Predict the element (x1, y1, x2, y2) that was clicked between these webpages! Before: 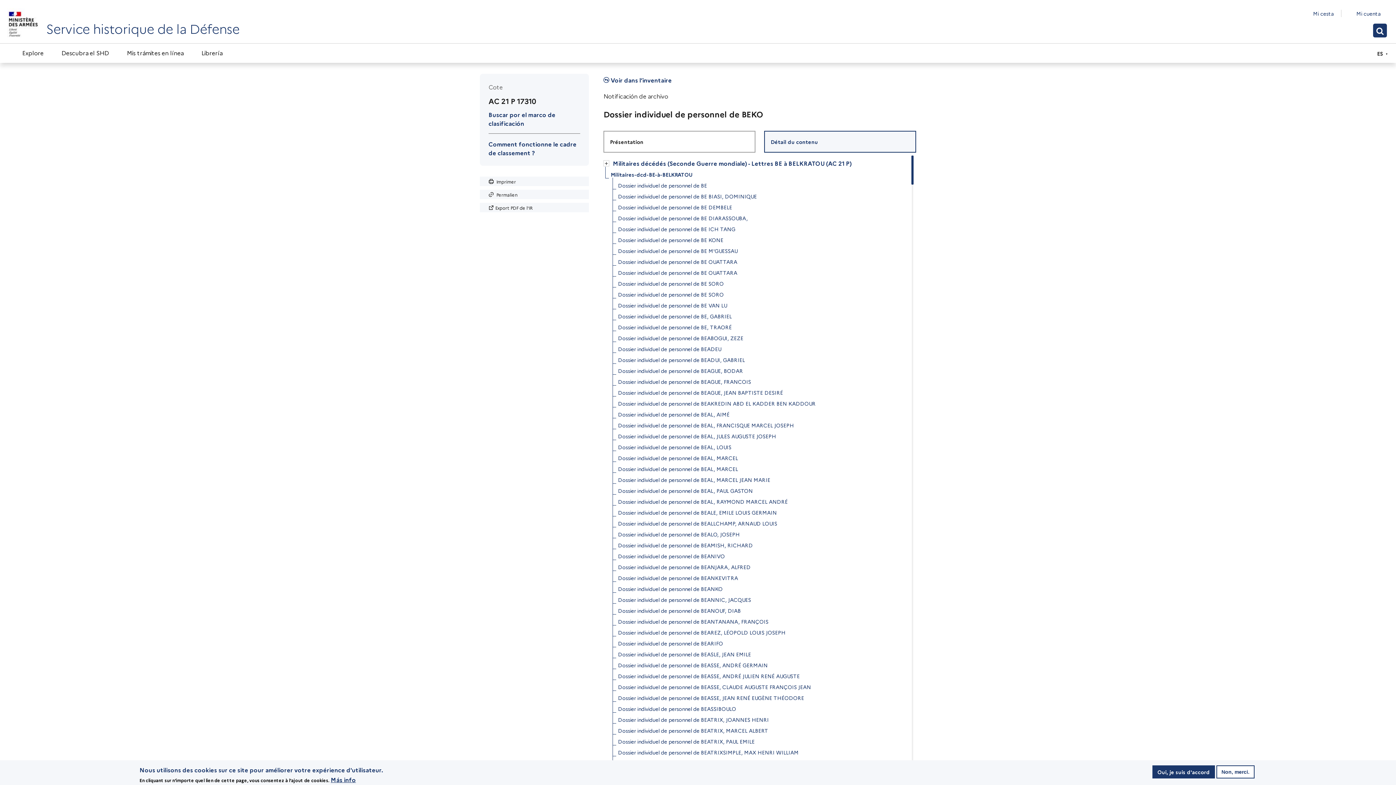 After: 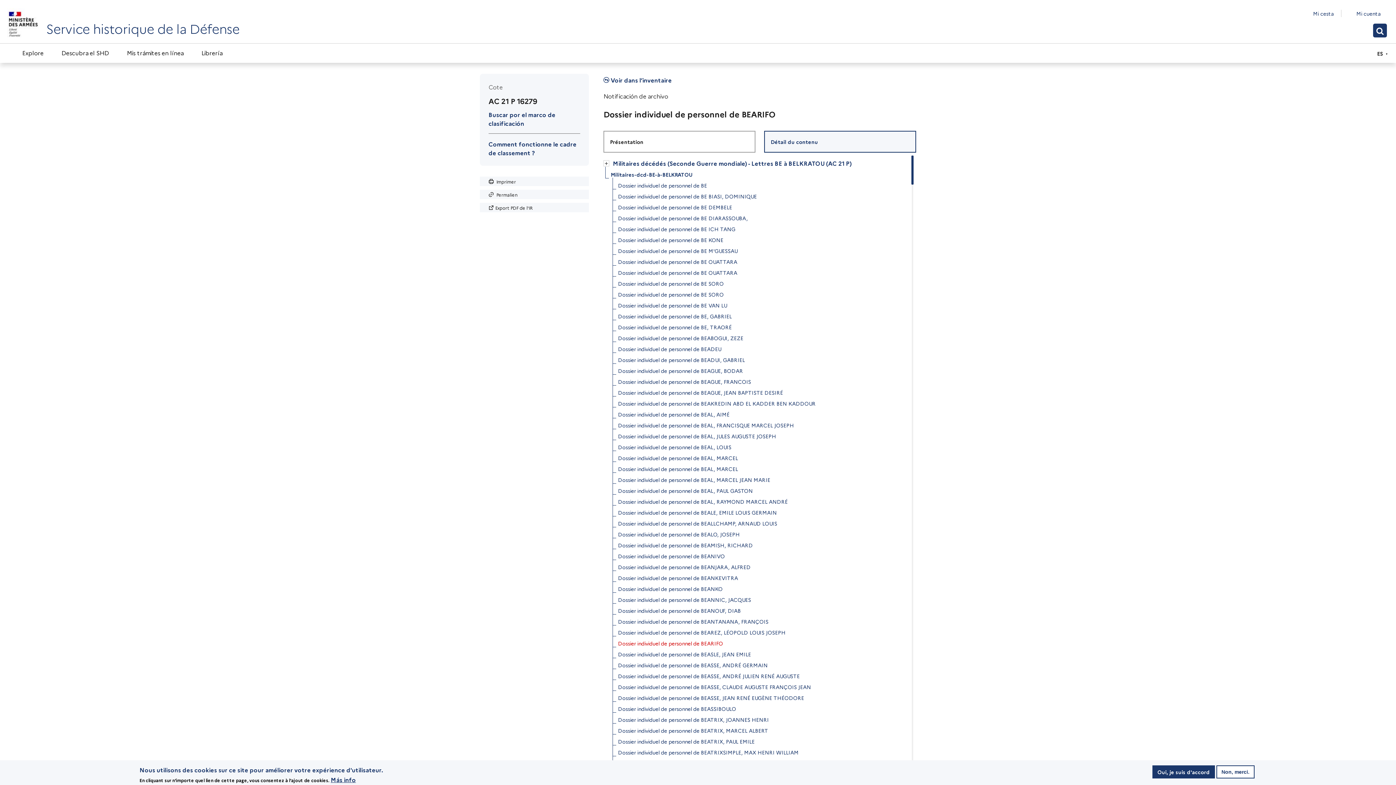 Action: label: Dossier individuel de personnel de BEARIFO bbox: (618, 638, 723, 649)